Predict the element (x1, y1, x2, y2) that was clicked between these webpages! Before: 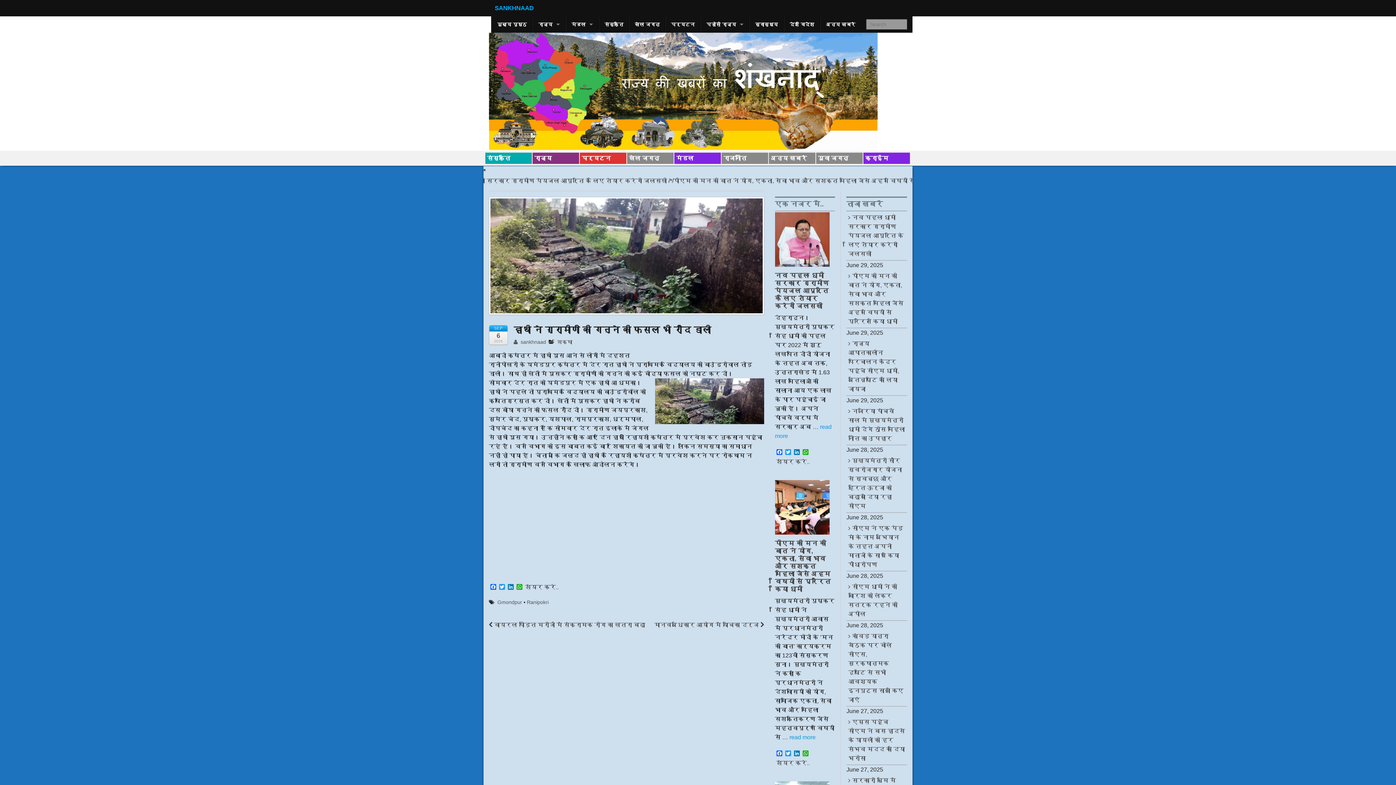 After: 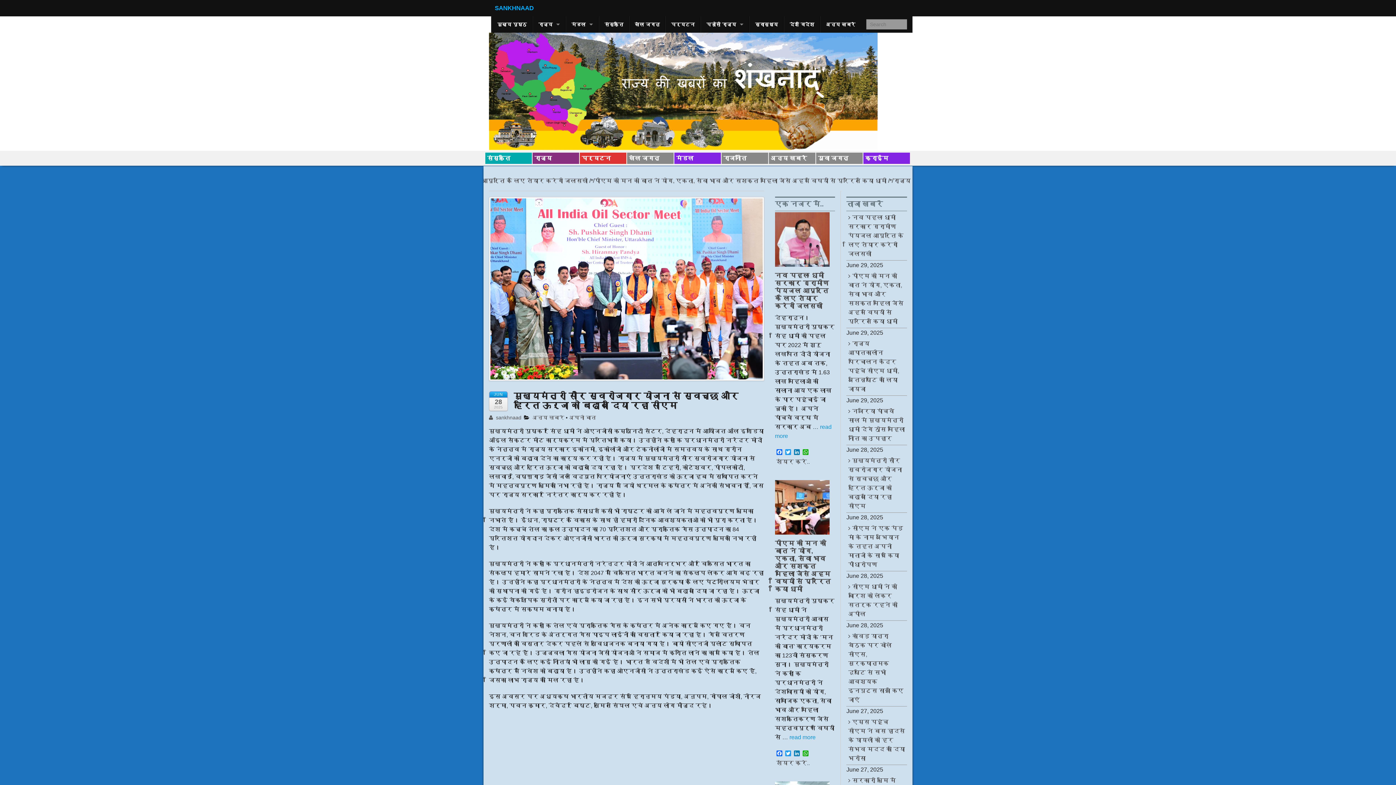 Action: bbox: (846, 454, 907, 513) label: मुख्यमंत्री सौर स्वरोजगार योजना से स्वच्छ और हरित ऊर्जा को बढ़ावा दिया रहाः सीएम